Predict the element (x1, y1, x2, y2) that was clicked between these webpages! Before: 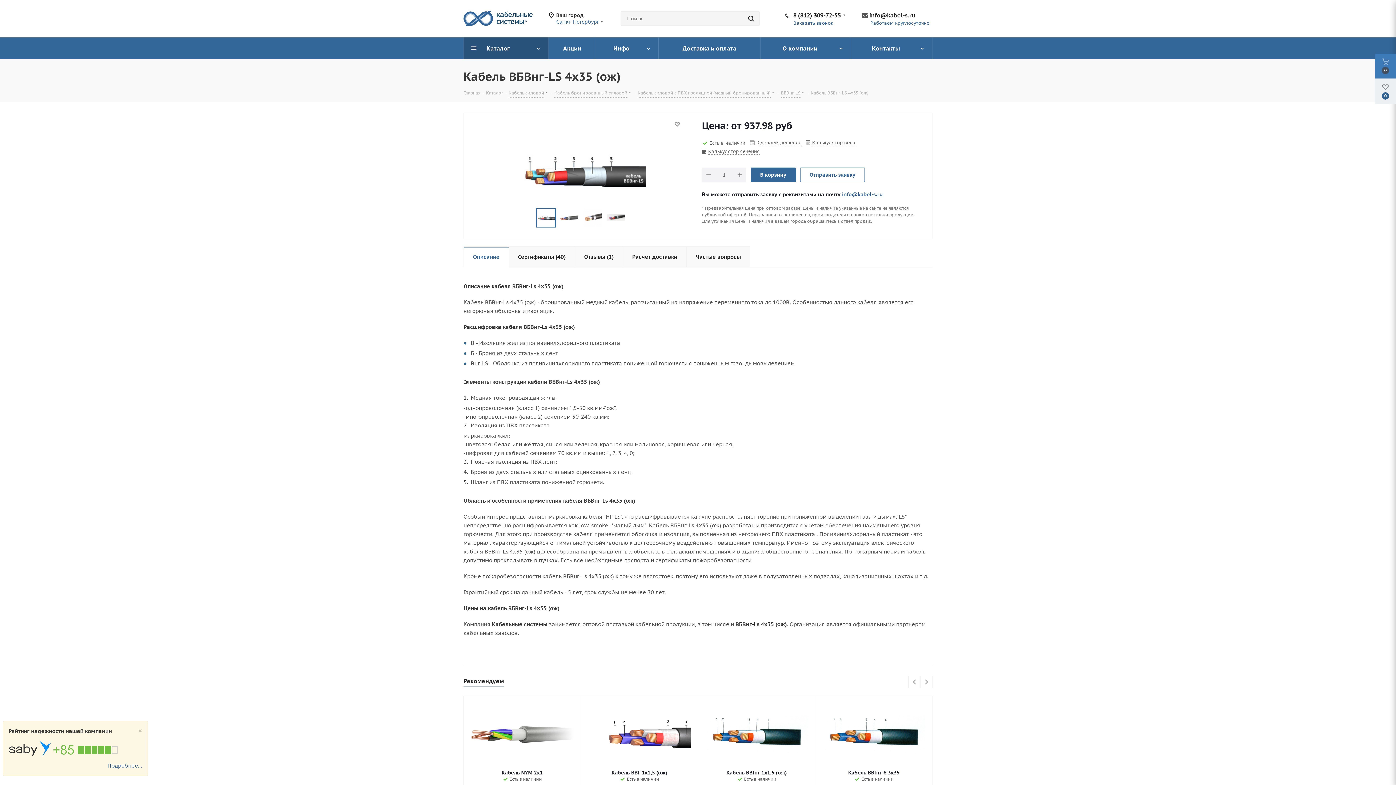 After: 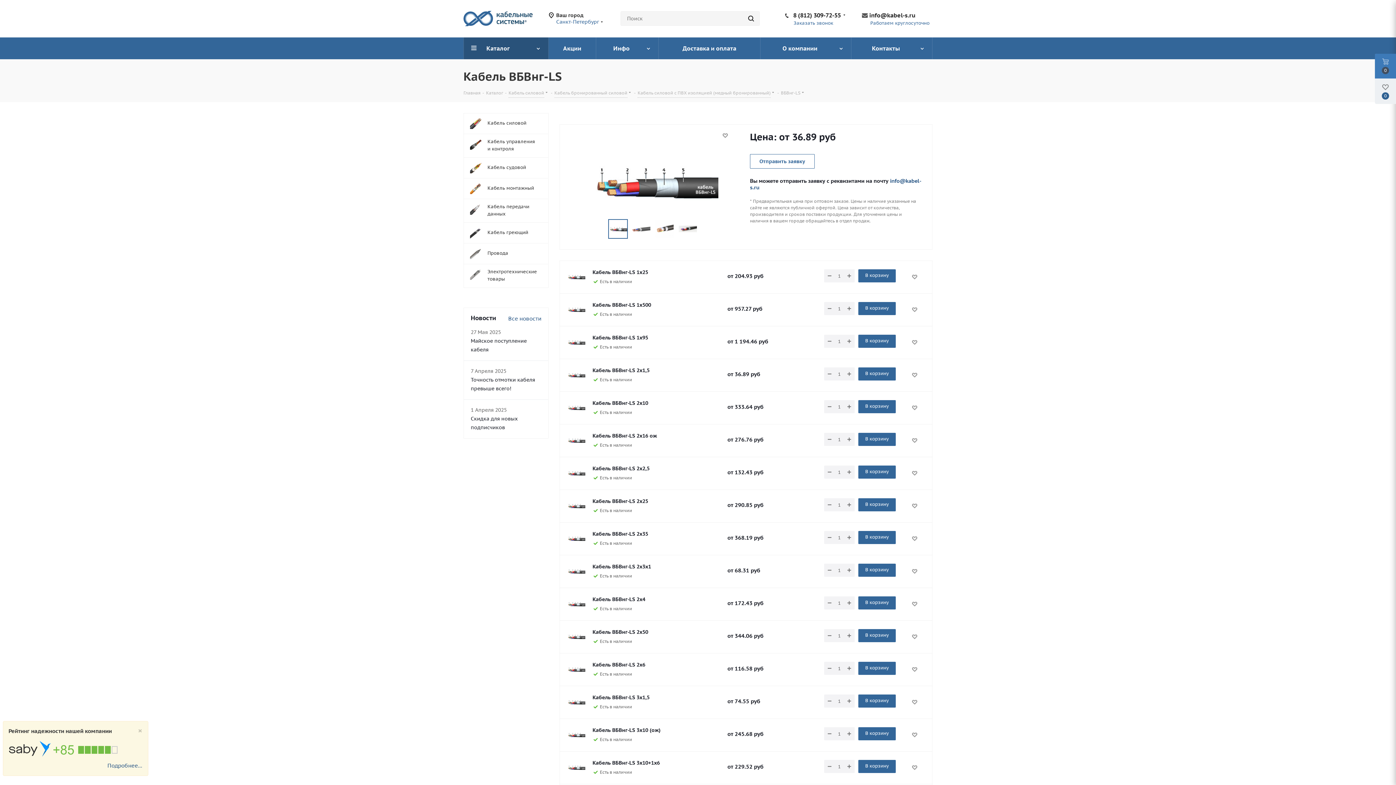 Action: bbox: (781, 89, 800, 96) label: ВБВнг-LS